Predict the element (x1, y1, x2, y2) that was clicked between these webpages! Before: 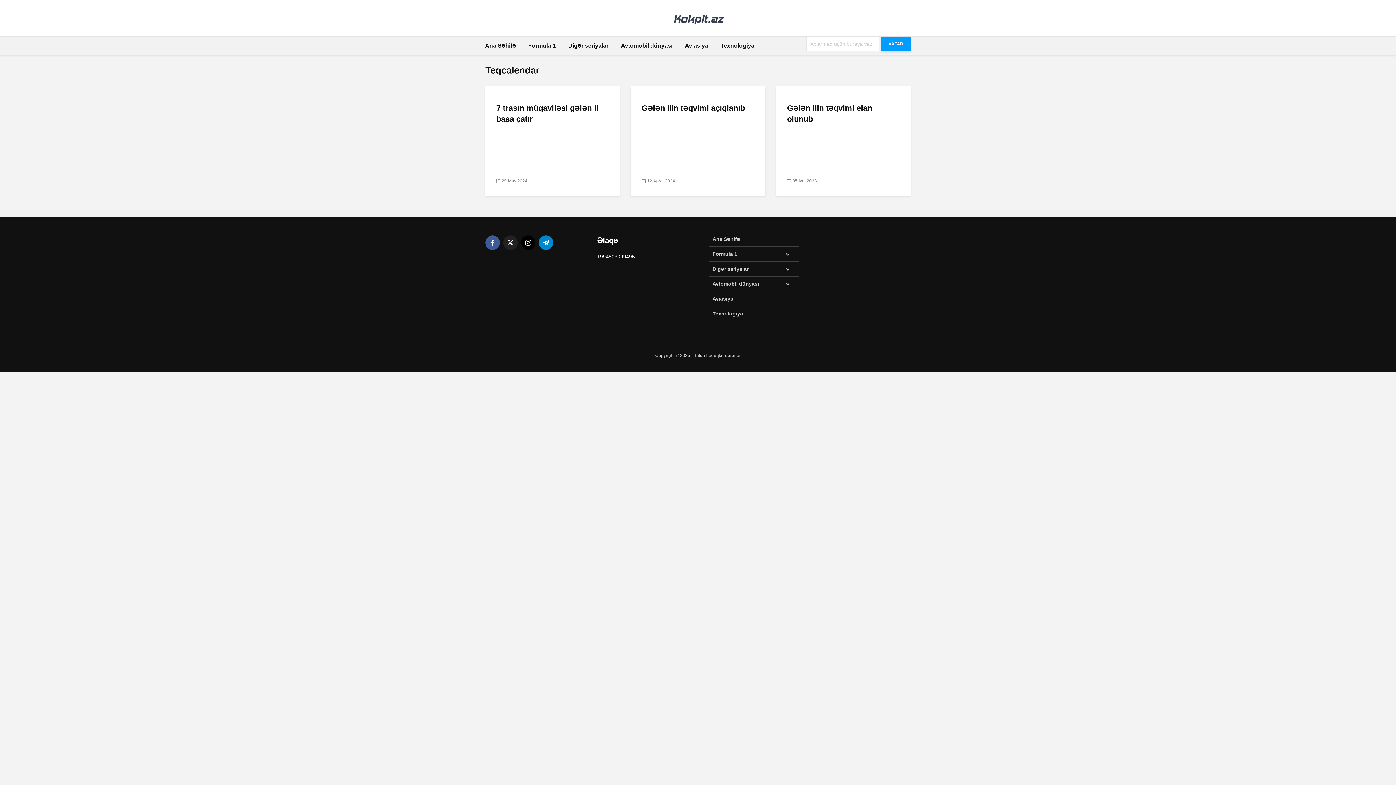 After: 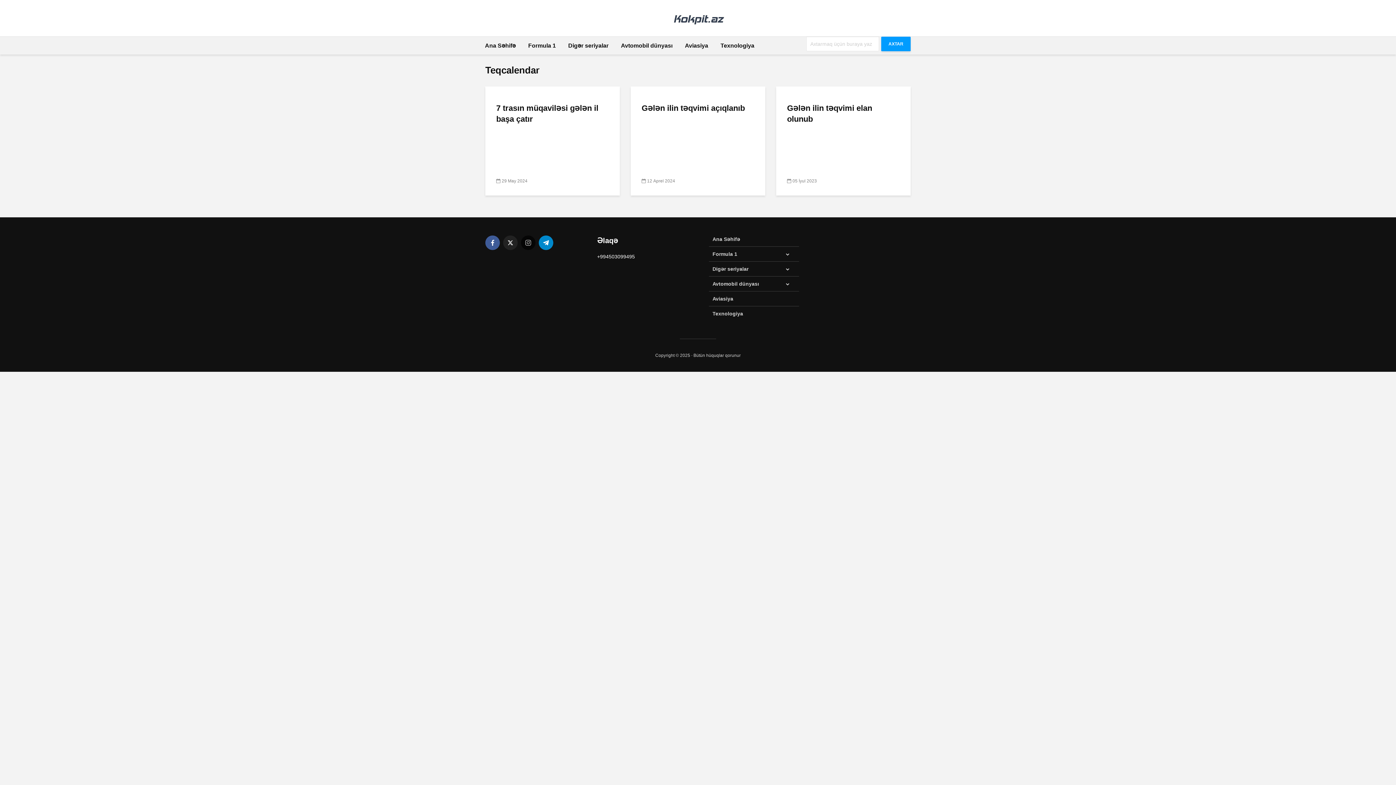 Action: bbox: (521, 235, 535, 250) label: instagram